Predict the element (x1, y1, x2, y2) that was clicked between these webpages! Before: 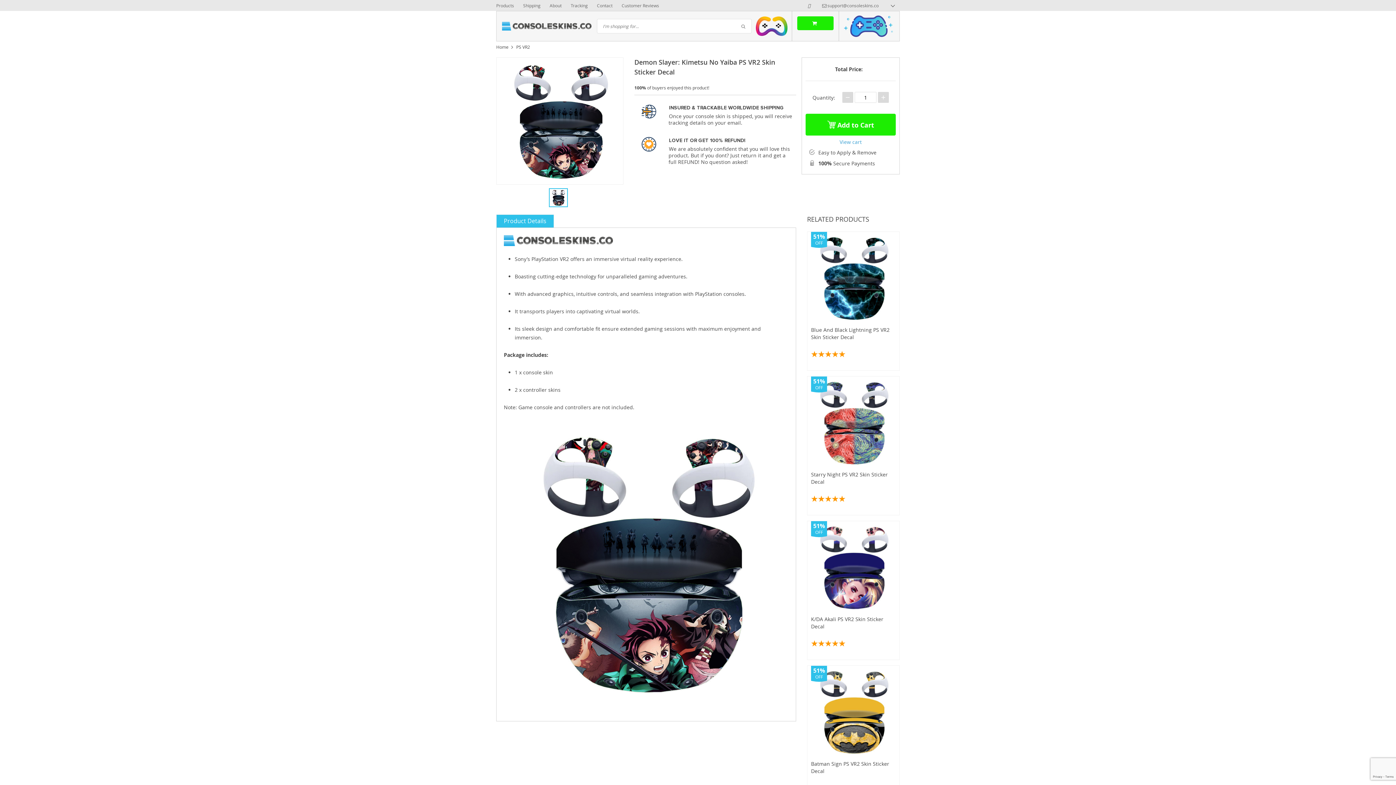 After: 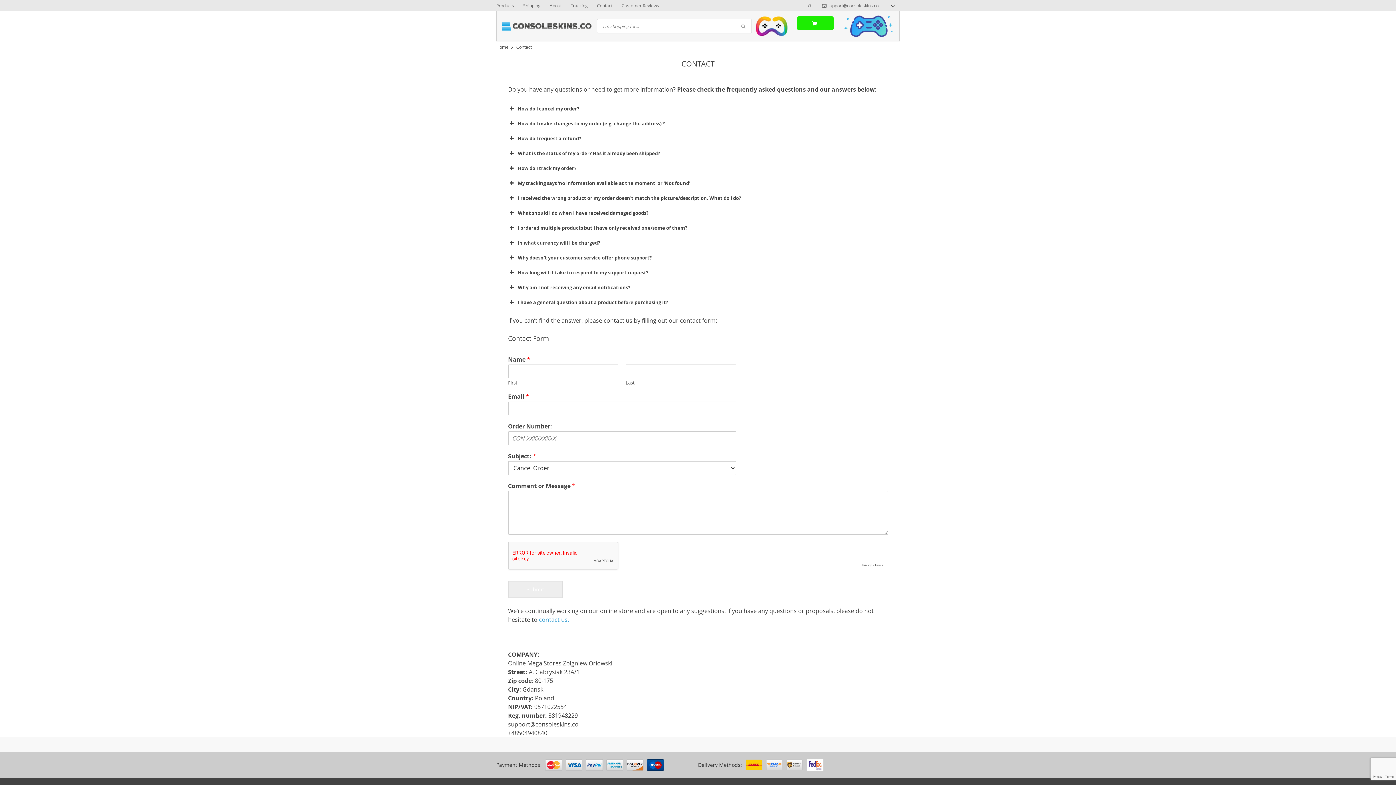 Action: bbox: (597, 0, 612, 10) label: Contact